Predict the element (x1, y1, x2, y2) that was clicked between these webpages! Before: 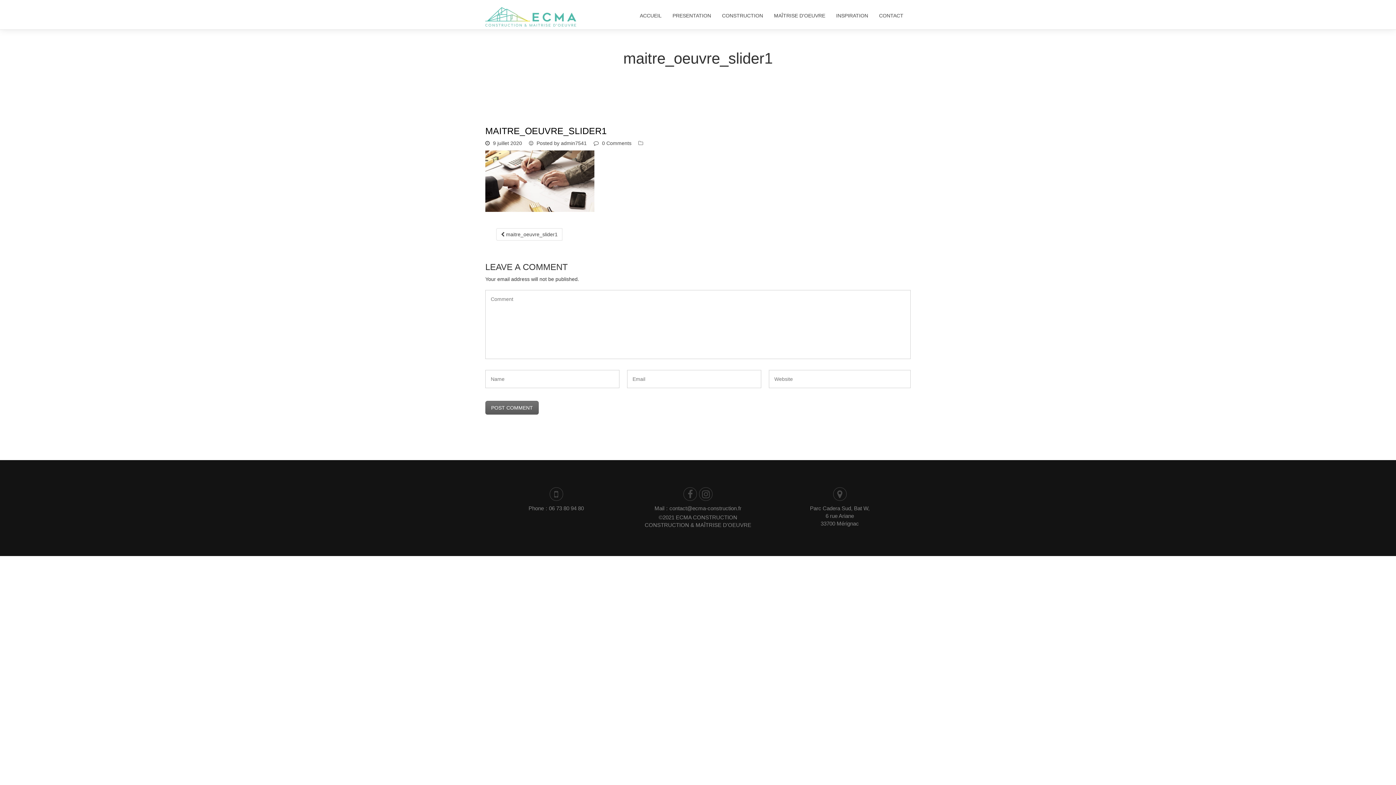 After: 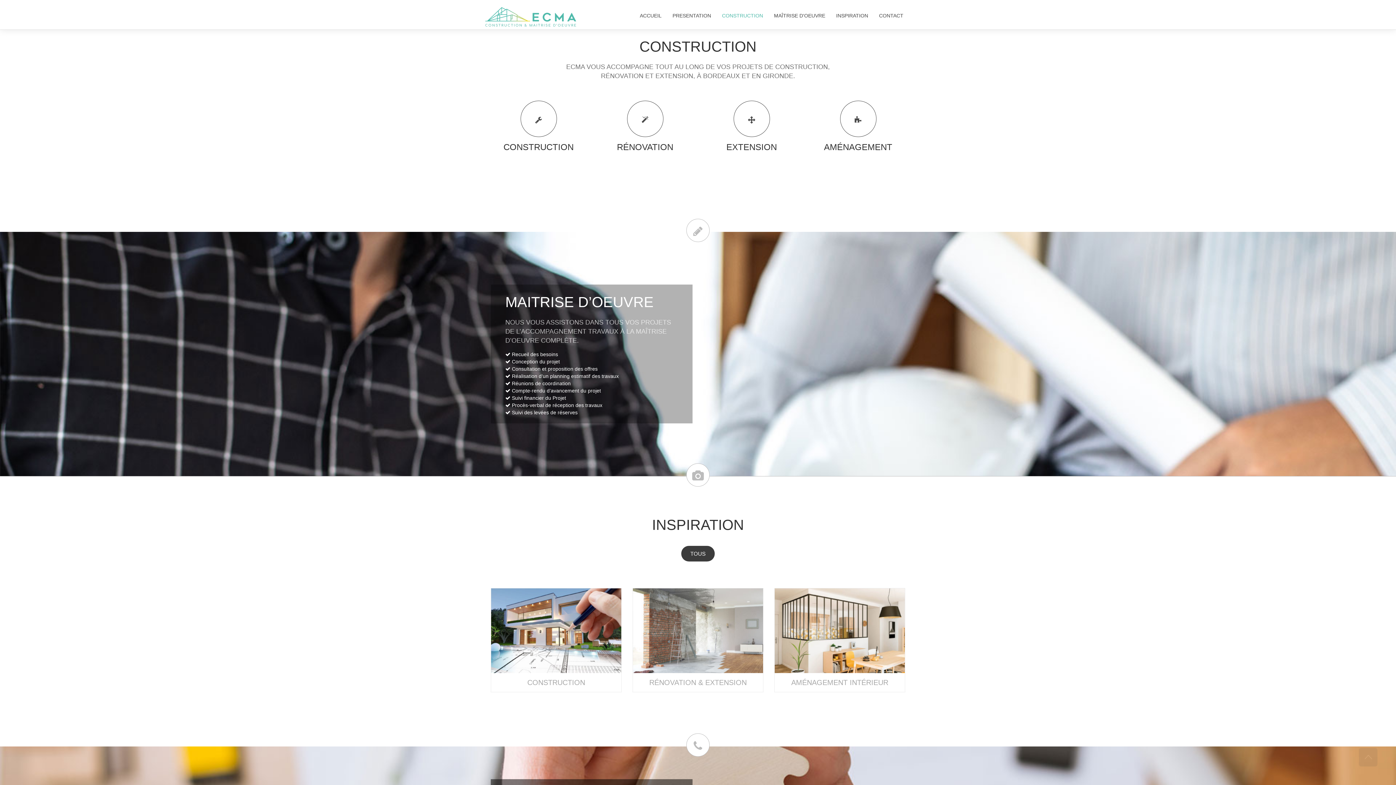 Action: bbox: (716, 0, 768, 29) label: CONSTRUCTION